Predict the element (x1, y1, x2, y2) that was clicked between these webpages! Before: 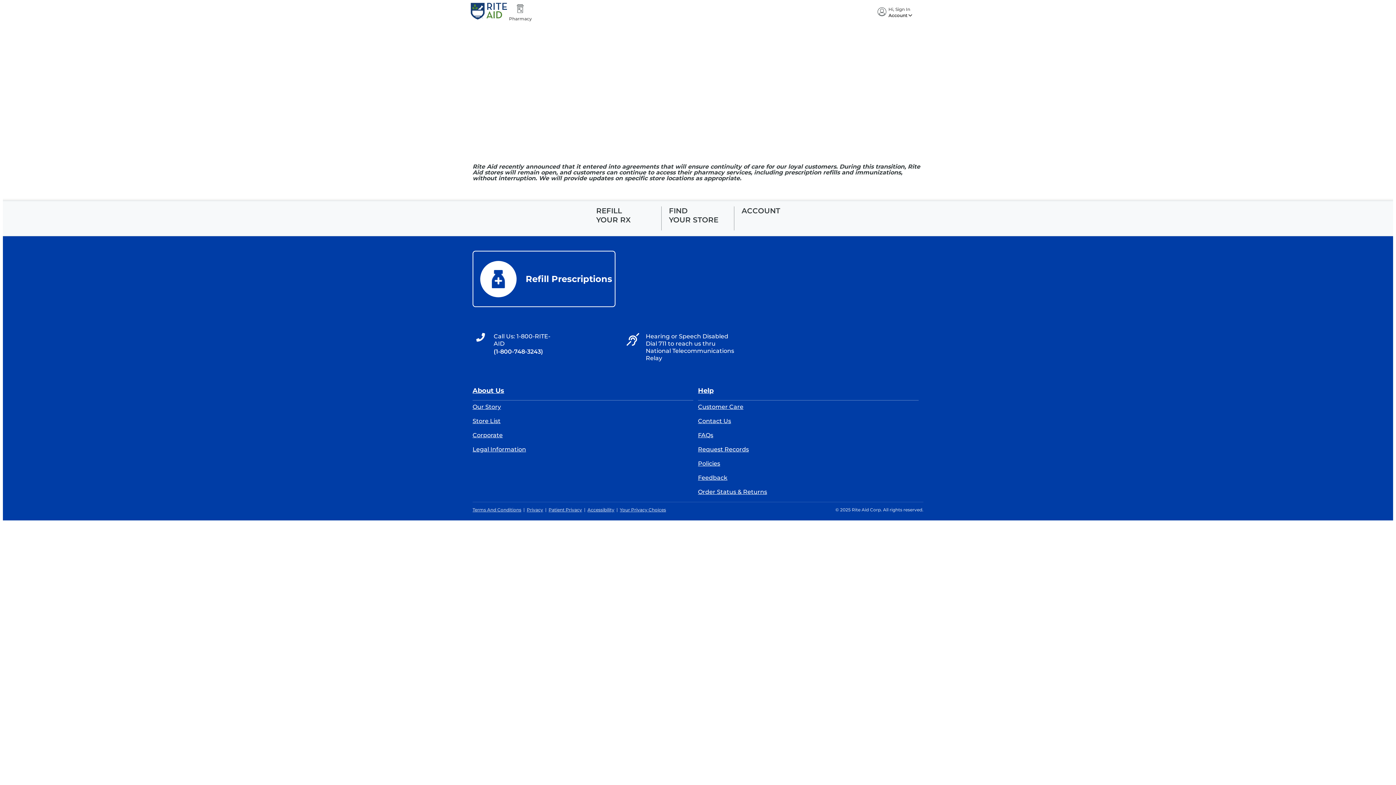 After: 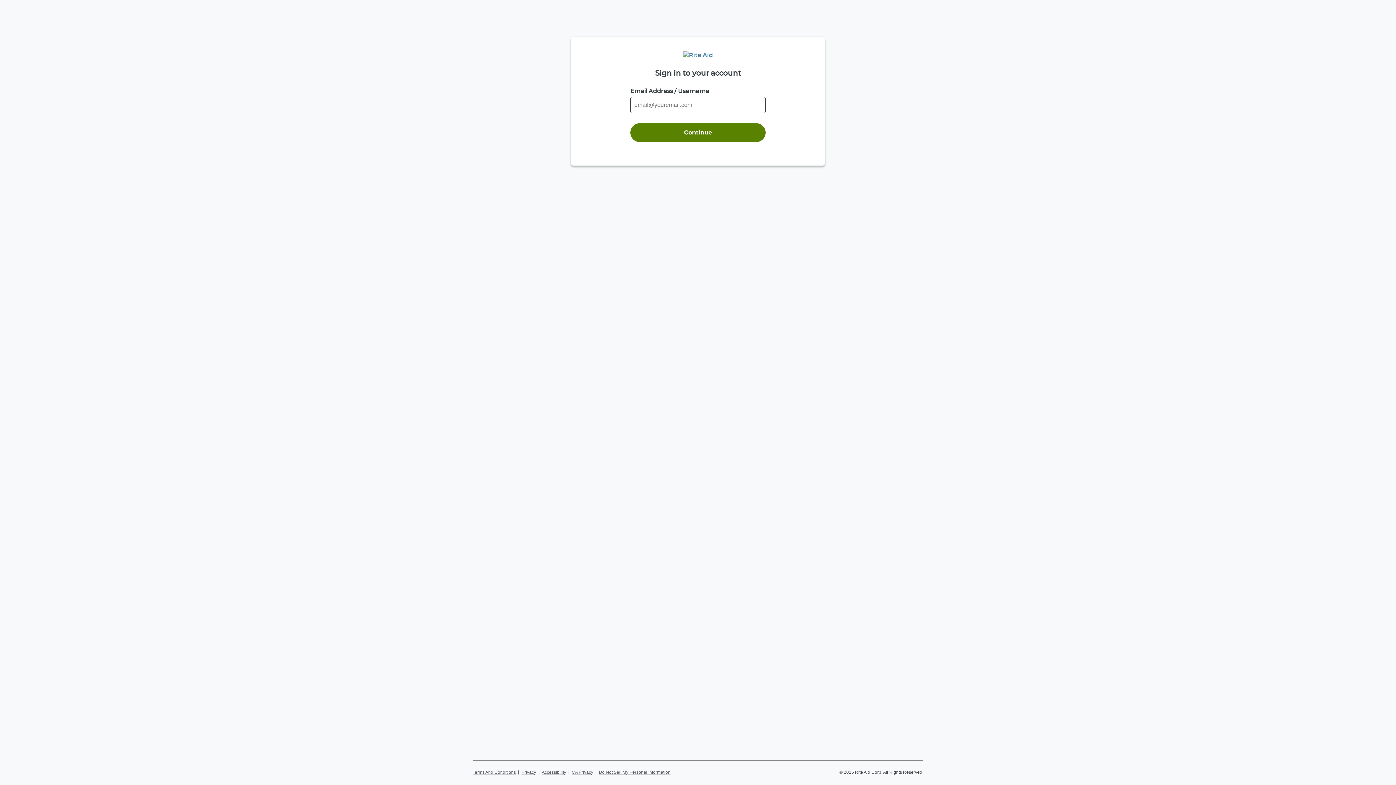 Action: label: REFILL

YOUR RX bbox: (596, 206, 630, 224)